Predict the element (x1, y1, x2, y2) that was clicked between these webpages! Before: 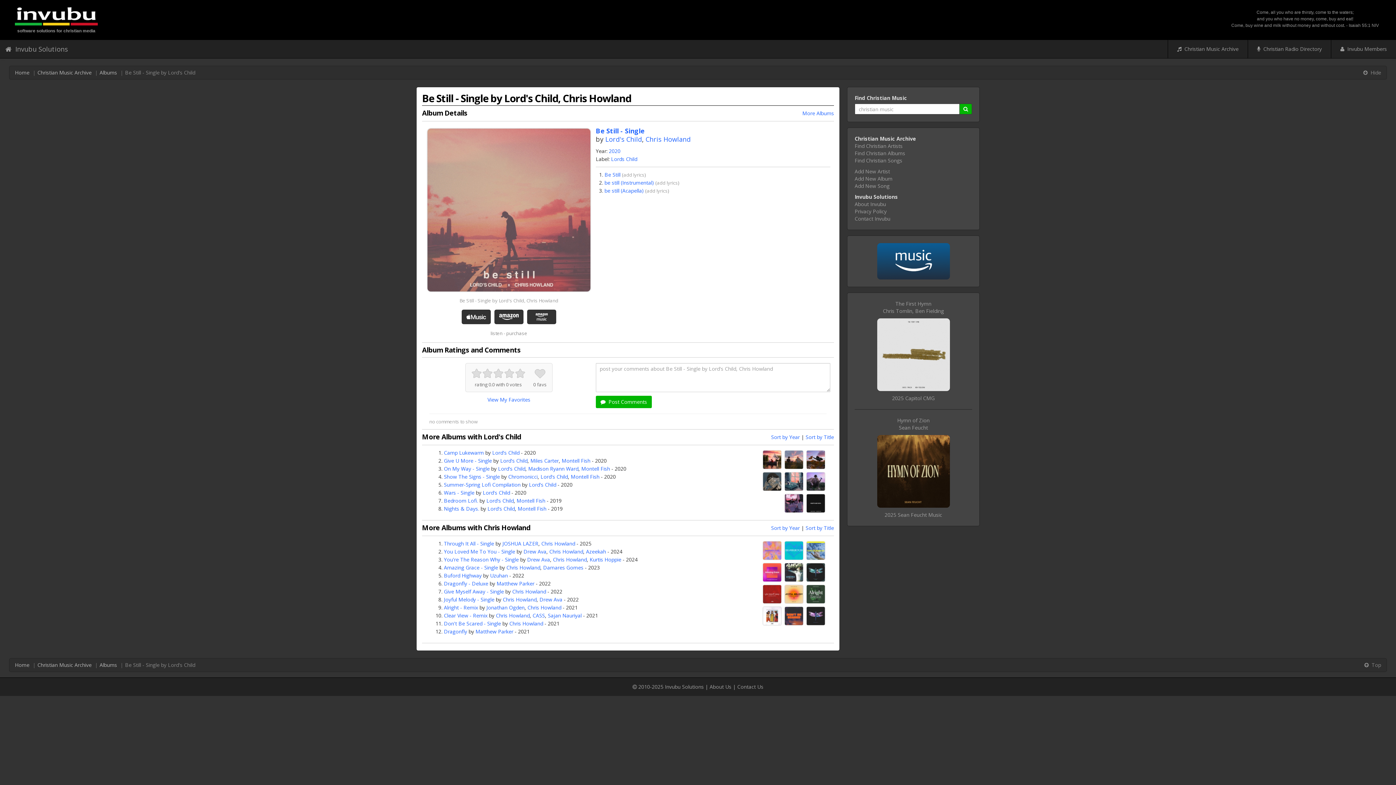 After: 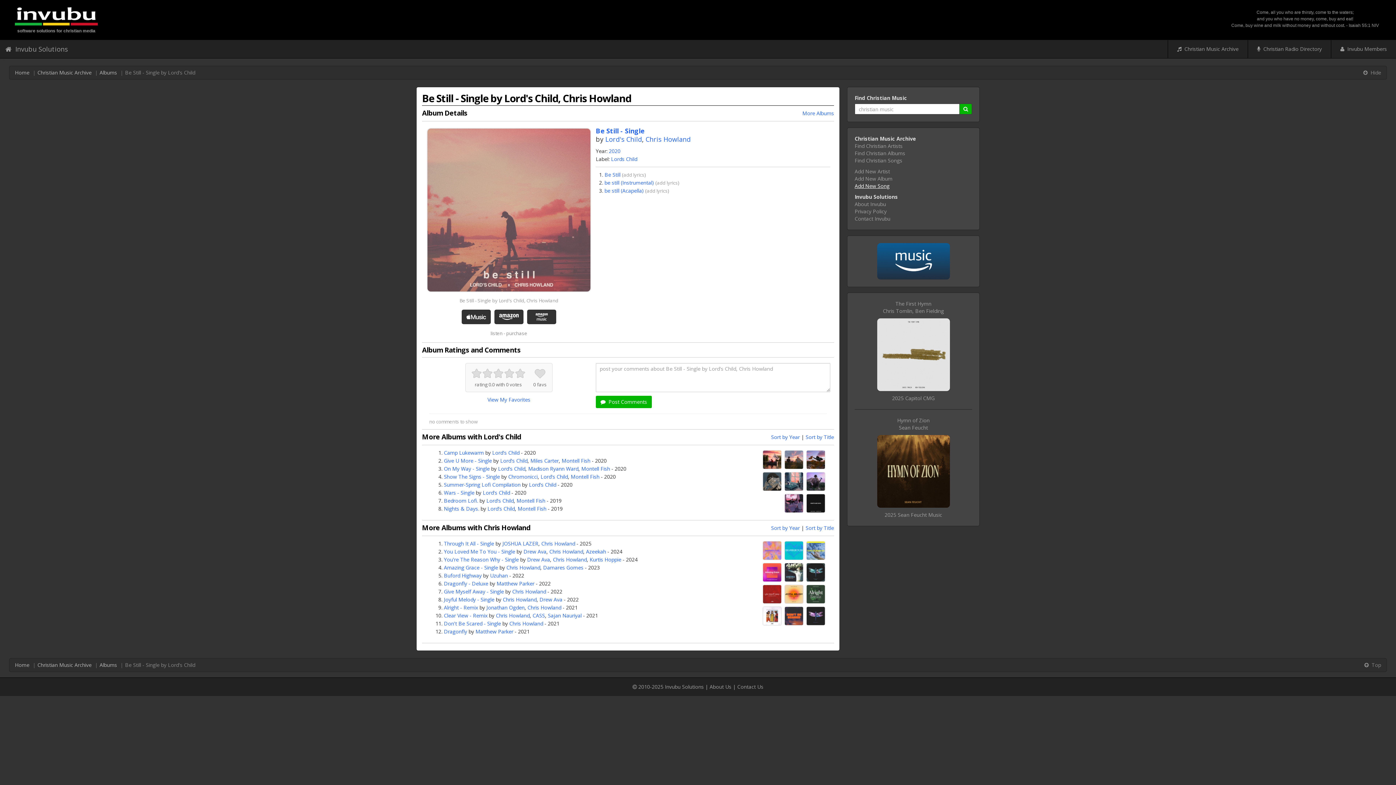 Action: label: Add New Song bbox: (854, 182, 889, 189)